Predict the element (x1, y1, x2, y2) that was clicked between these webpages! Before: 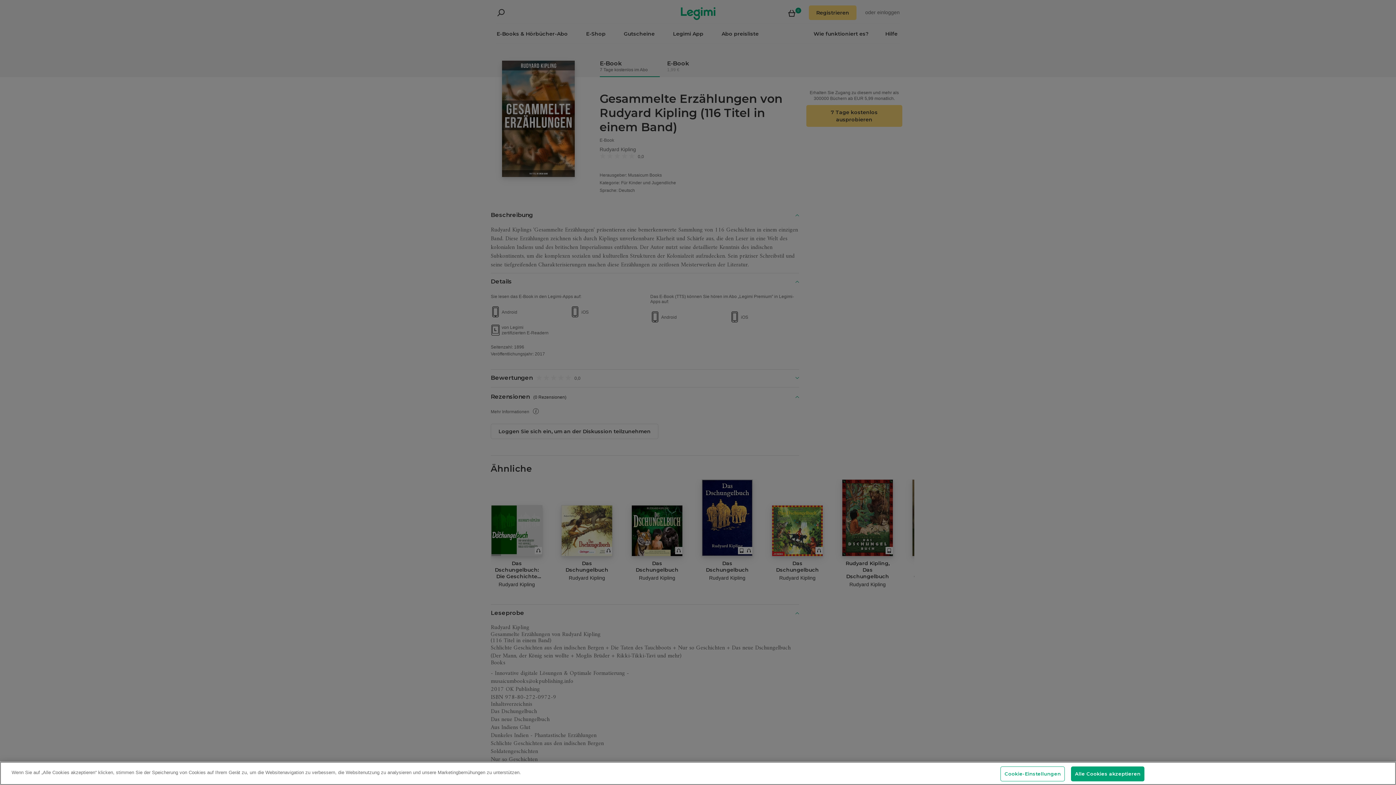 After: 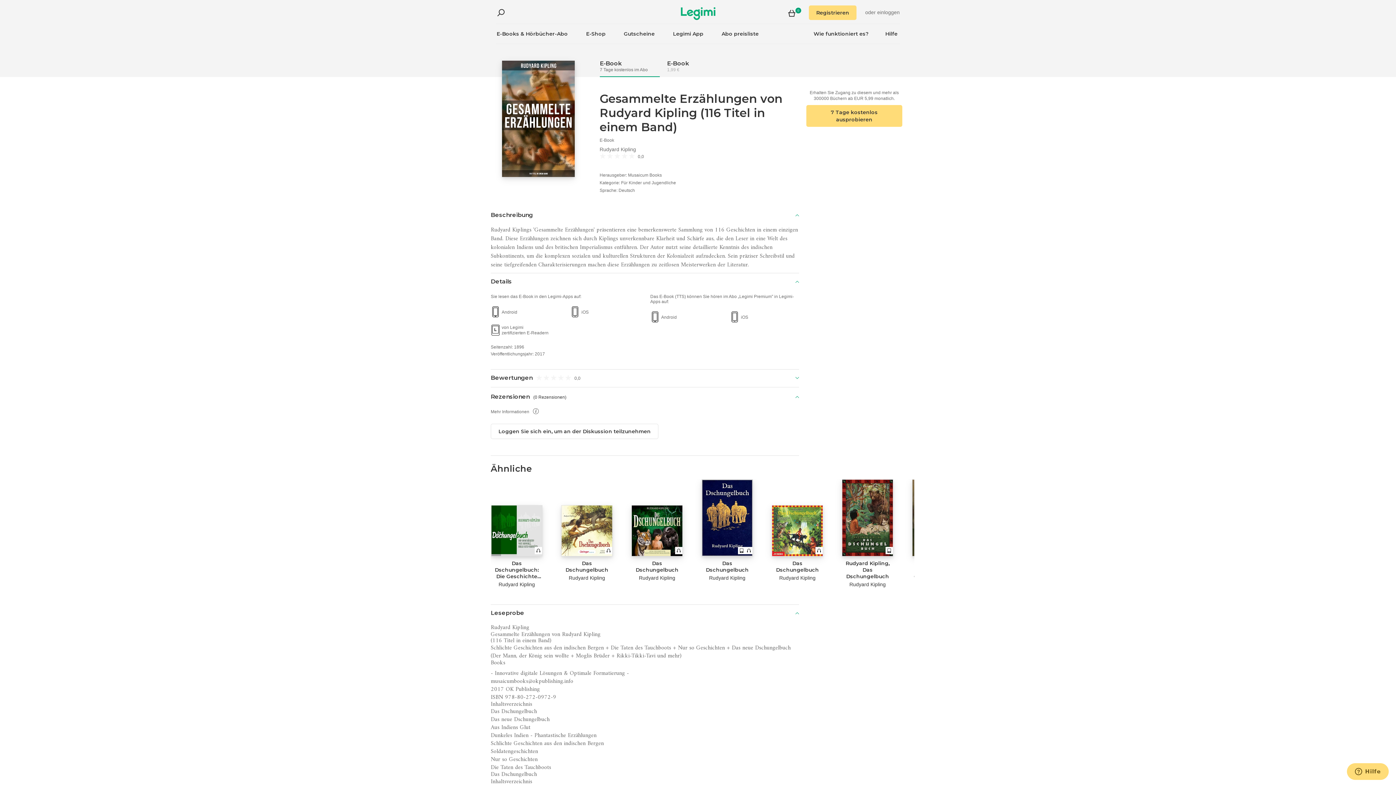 Action: bbox: (1071, 766, 1144, 781) label: Alle Cookies akzeptieren